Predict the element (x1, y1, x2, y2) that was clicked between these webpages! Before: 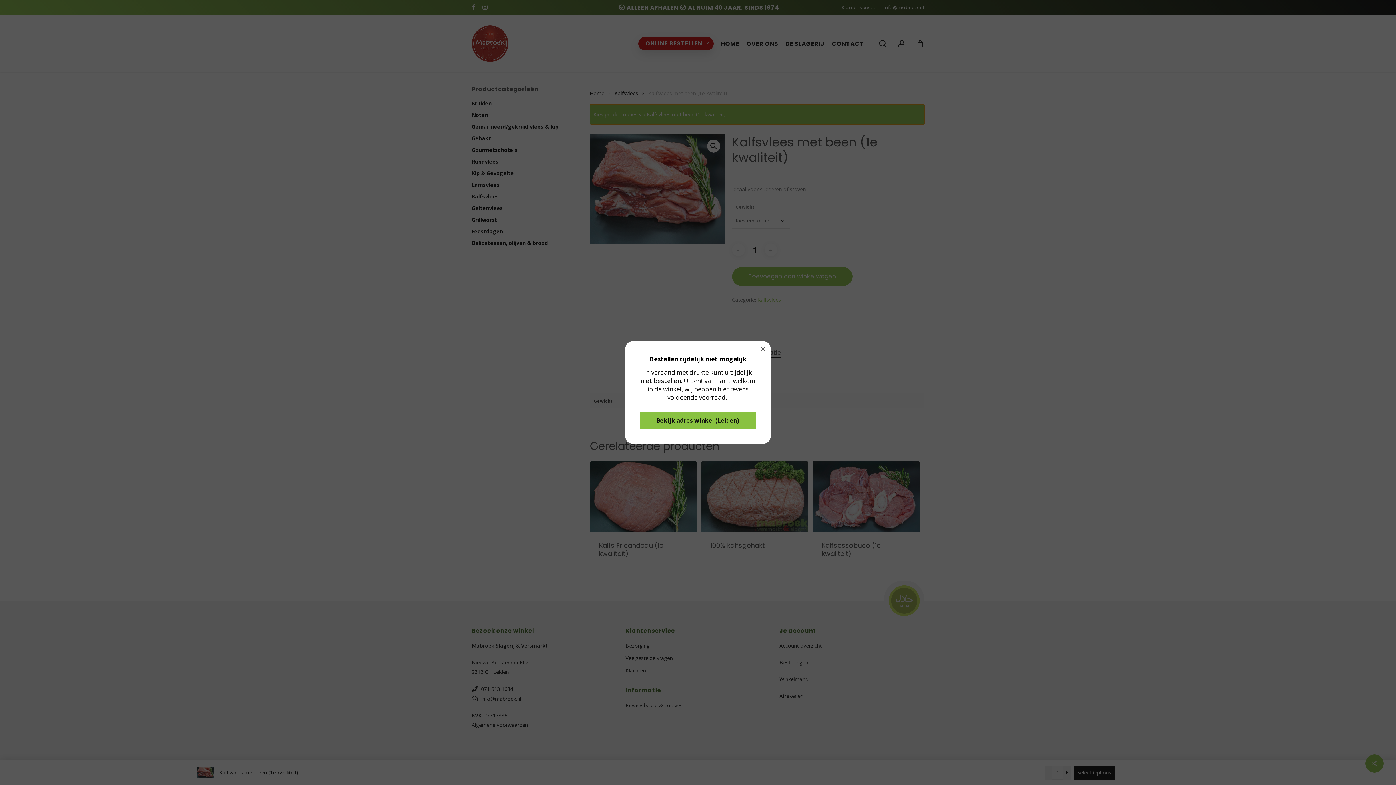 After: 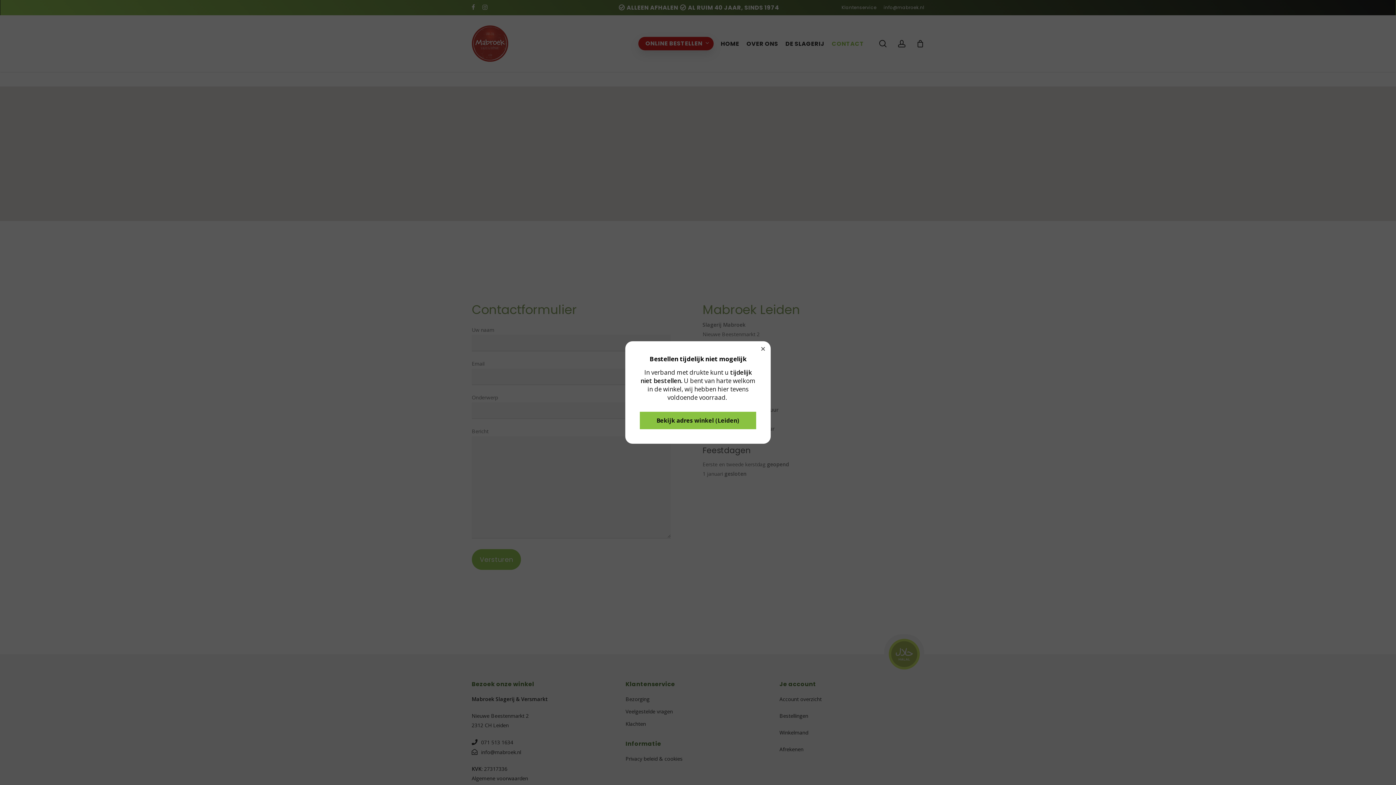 Action: label: Bekijk adres winkel (Leiden) bbox: (640, 412, 756, 429)